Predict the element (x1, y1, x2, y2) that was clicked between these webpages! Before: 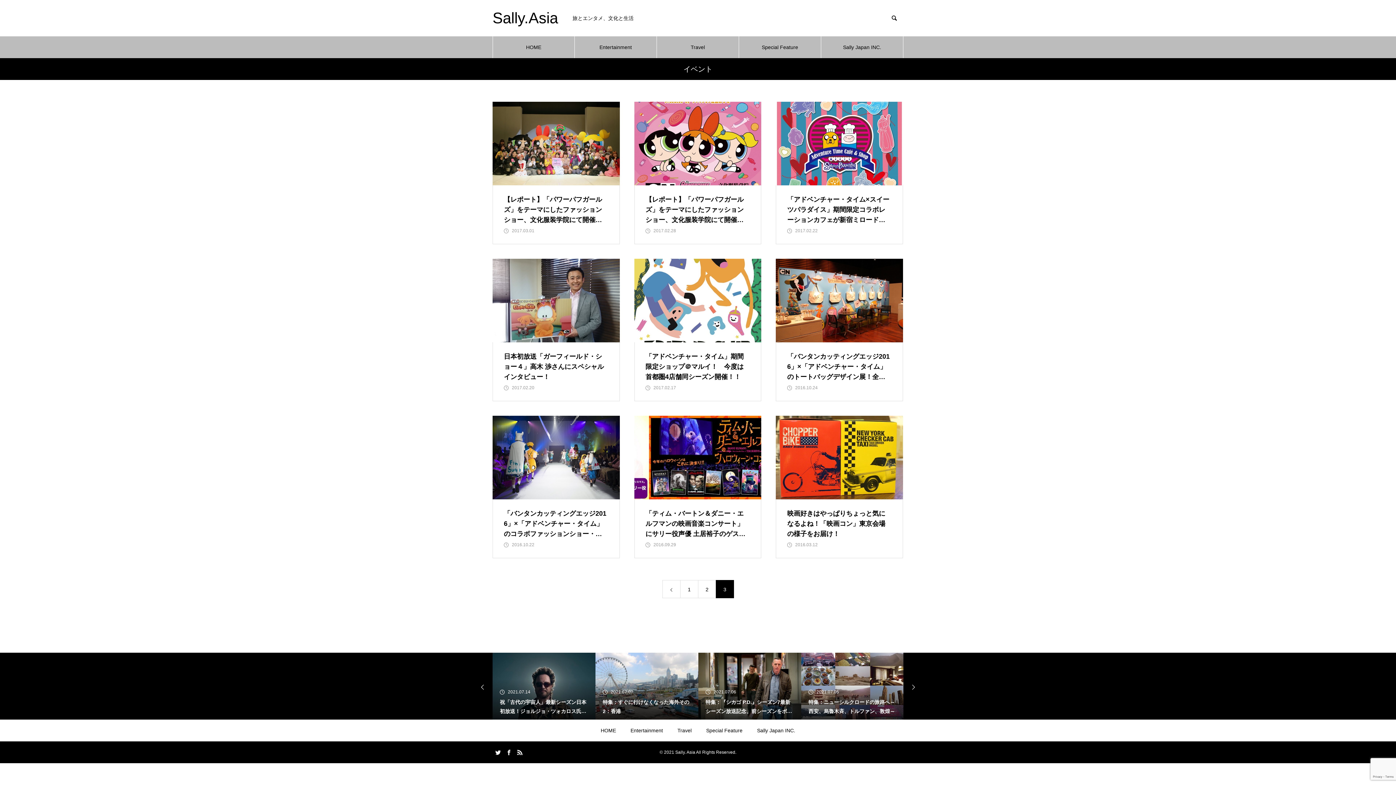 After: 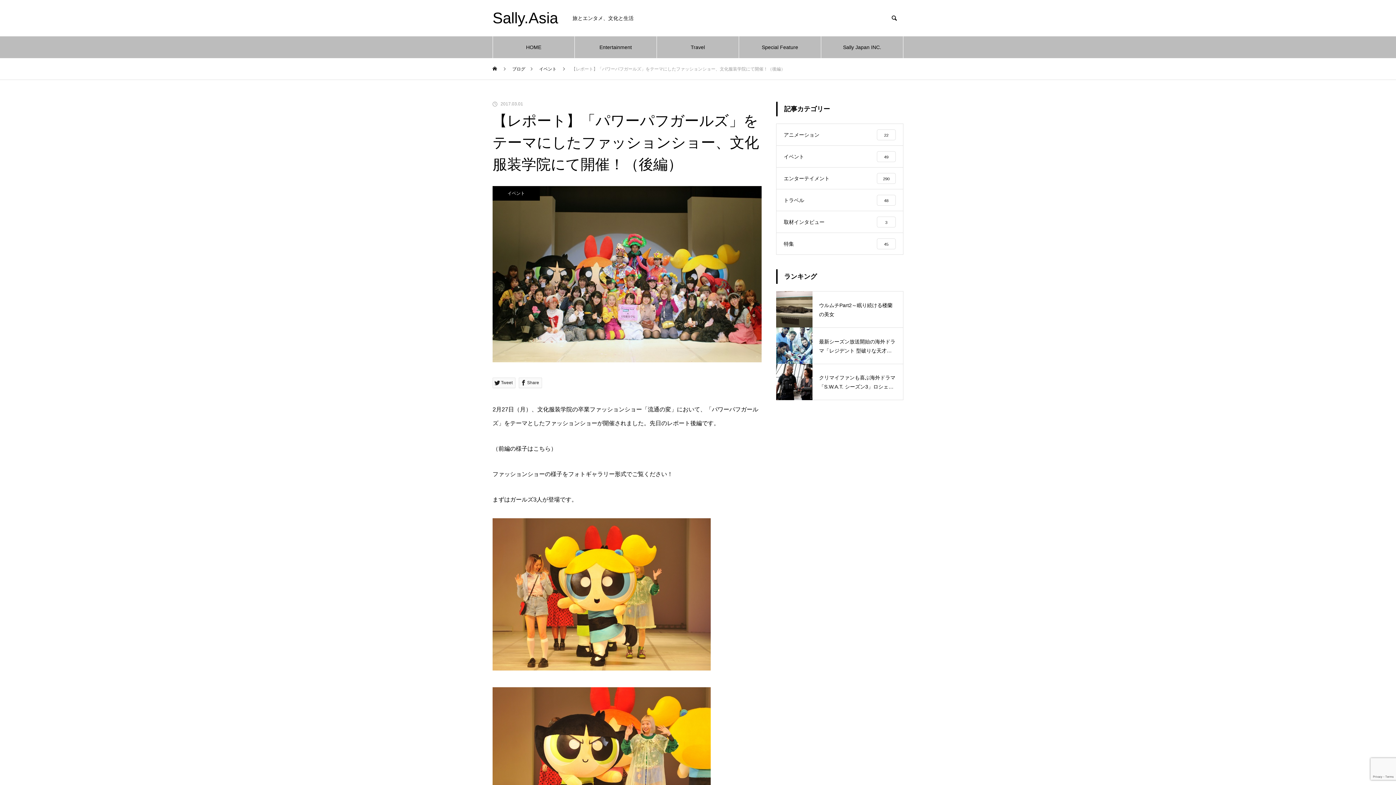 Action: label: 【レポート】「パワーパフガールズ」をテーマにしたファッションショー、文化服装学院にて開催！（後編）

2017.03.01 bbox: (492, 101, 619, 244)